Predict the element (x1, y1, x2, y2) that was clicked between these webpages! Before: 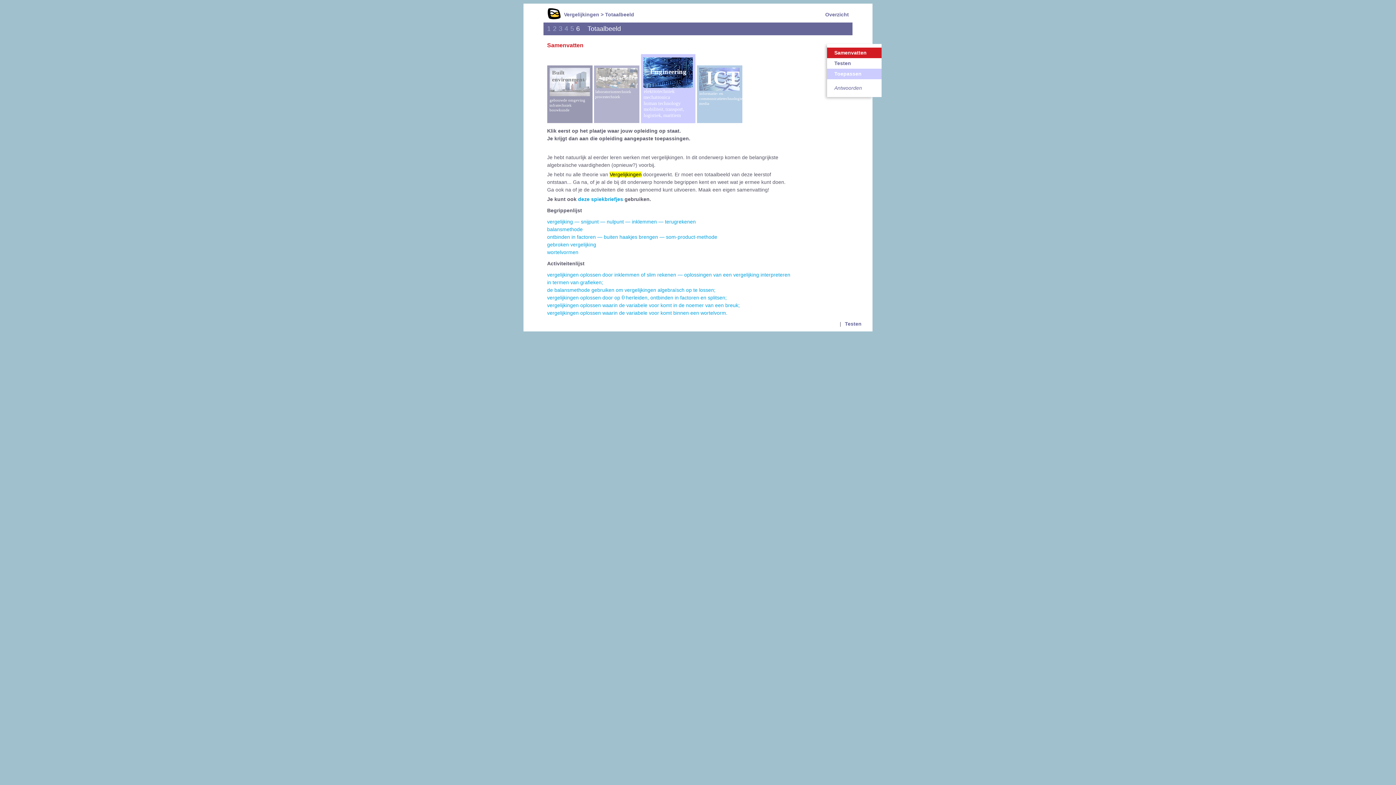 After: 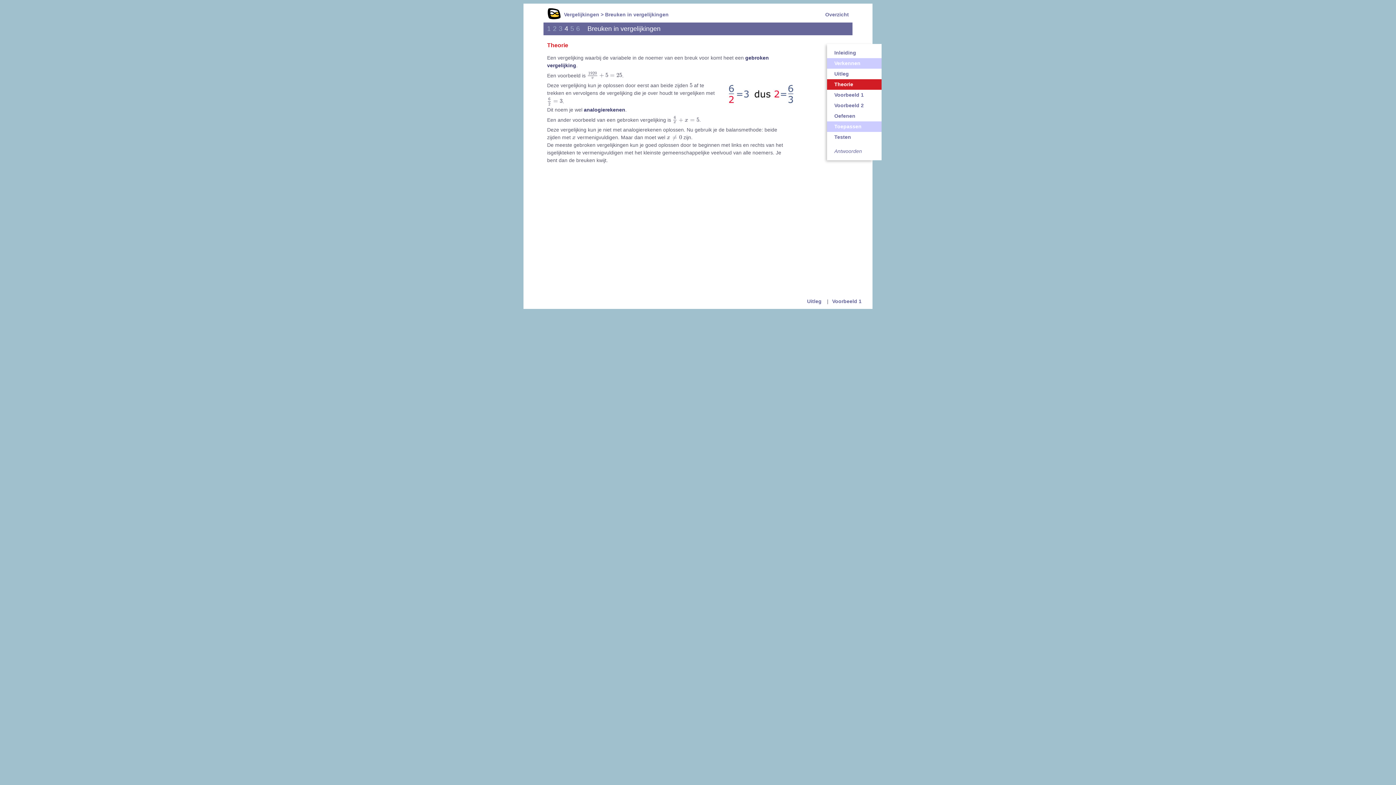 Action: label: vergelijkingen oplossen waarin de variabele voor komt in de noemer van een breuk; bbox: (547, 302, 740, 308)